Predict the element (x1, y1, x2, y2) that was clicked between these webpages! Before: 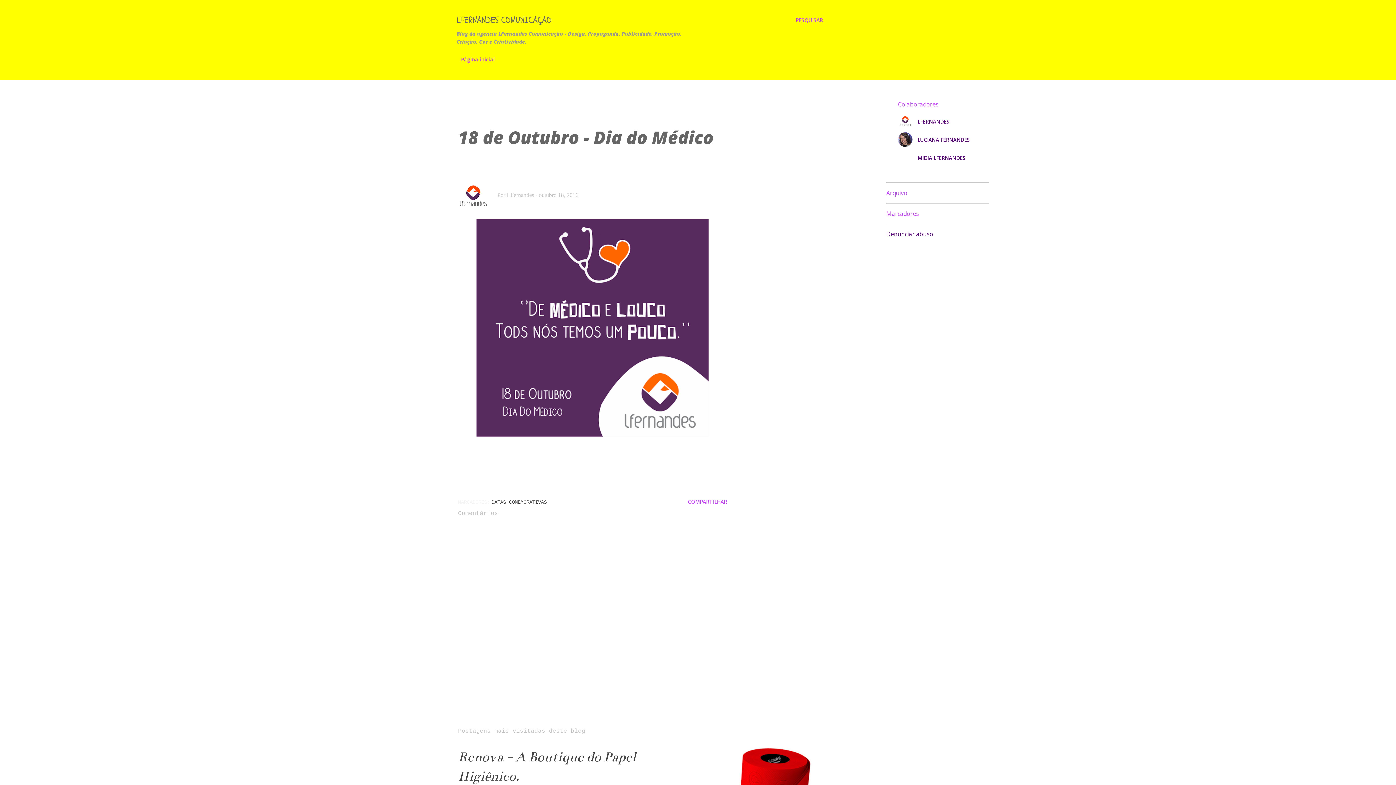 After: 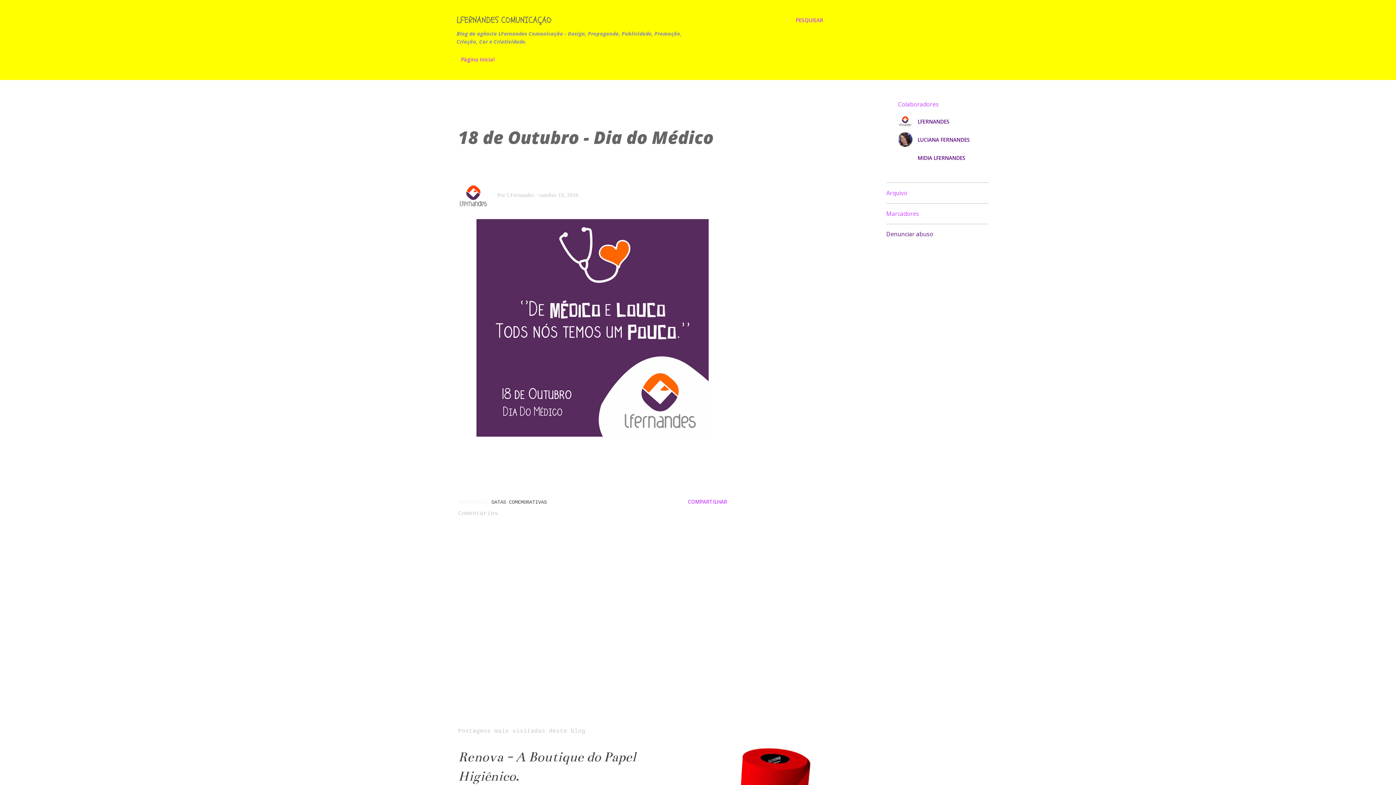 Action: label: Denunciar abuso bbox: (886, 230, 933, 238)